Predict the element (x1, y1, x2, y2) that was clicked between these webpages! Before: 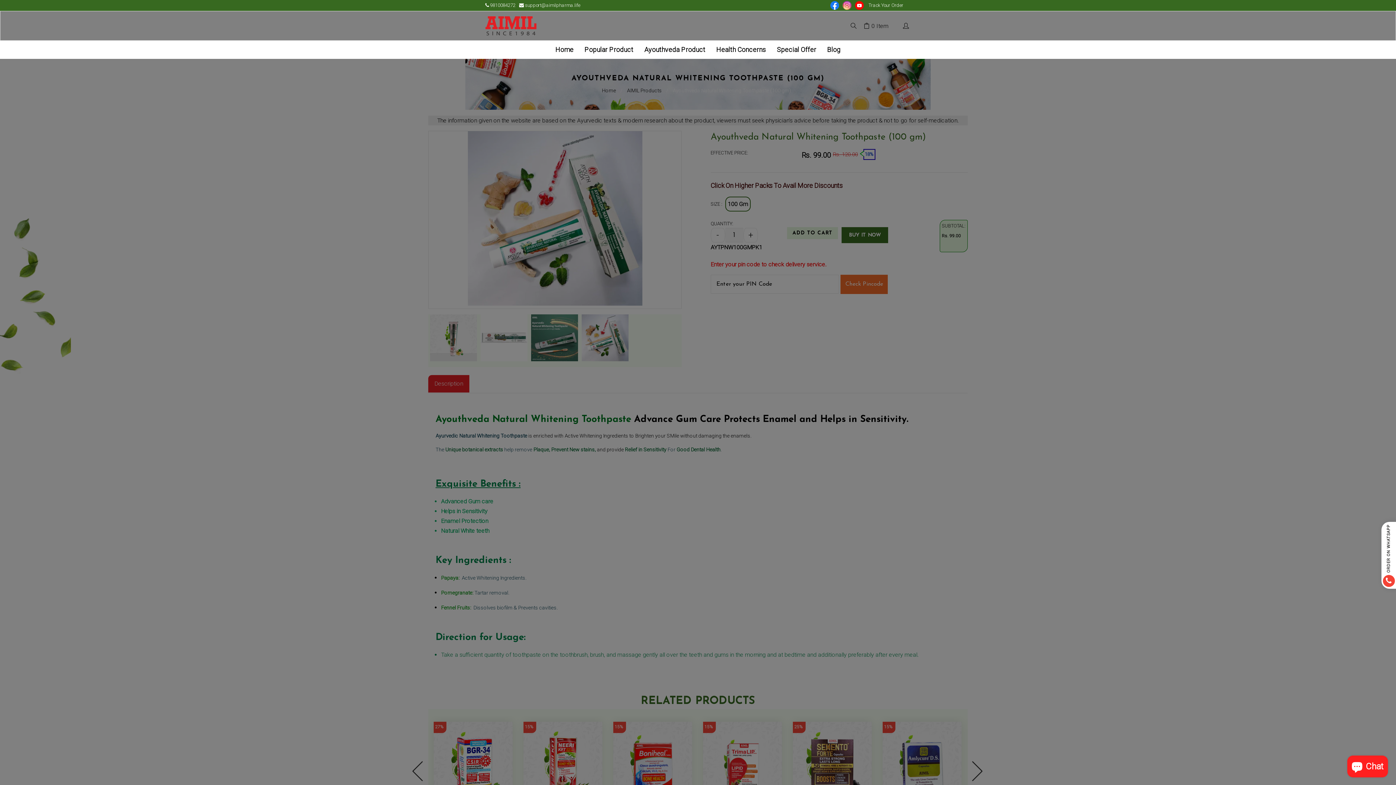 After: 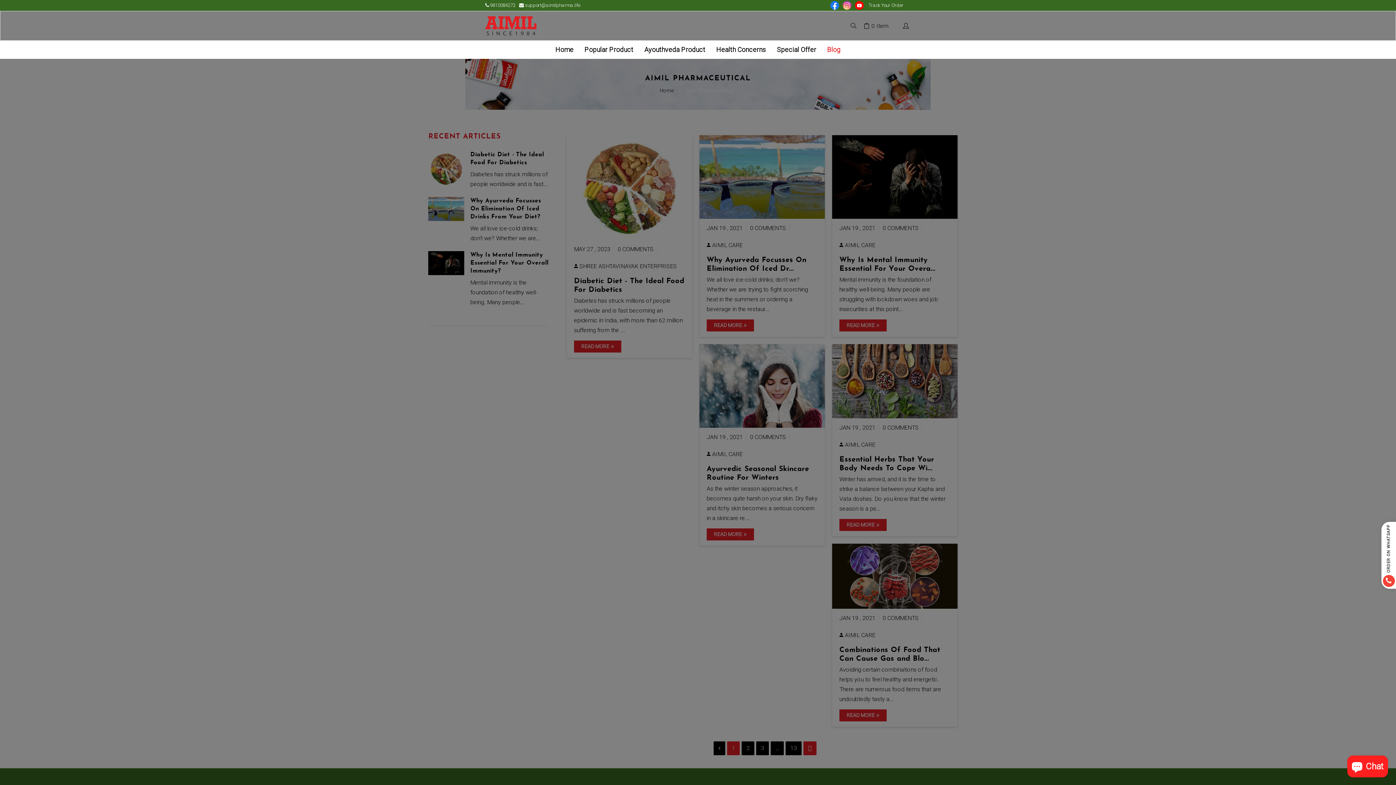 Action: label: Blog bbox: (822, 40, 845, 58)